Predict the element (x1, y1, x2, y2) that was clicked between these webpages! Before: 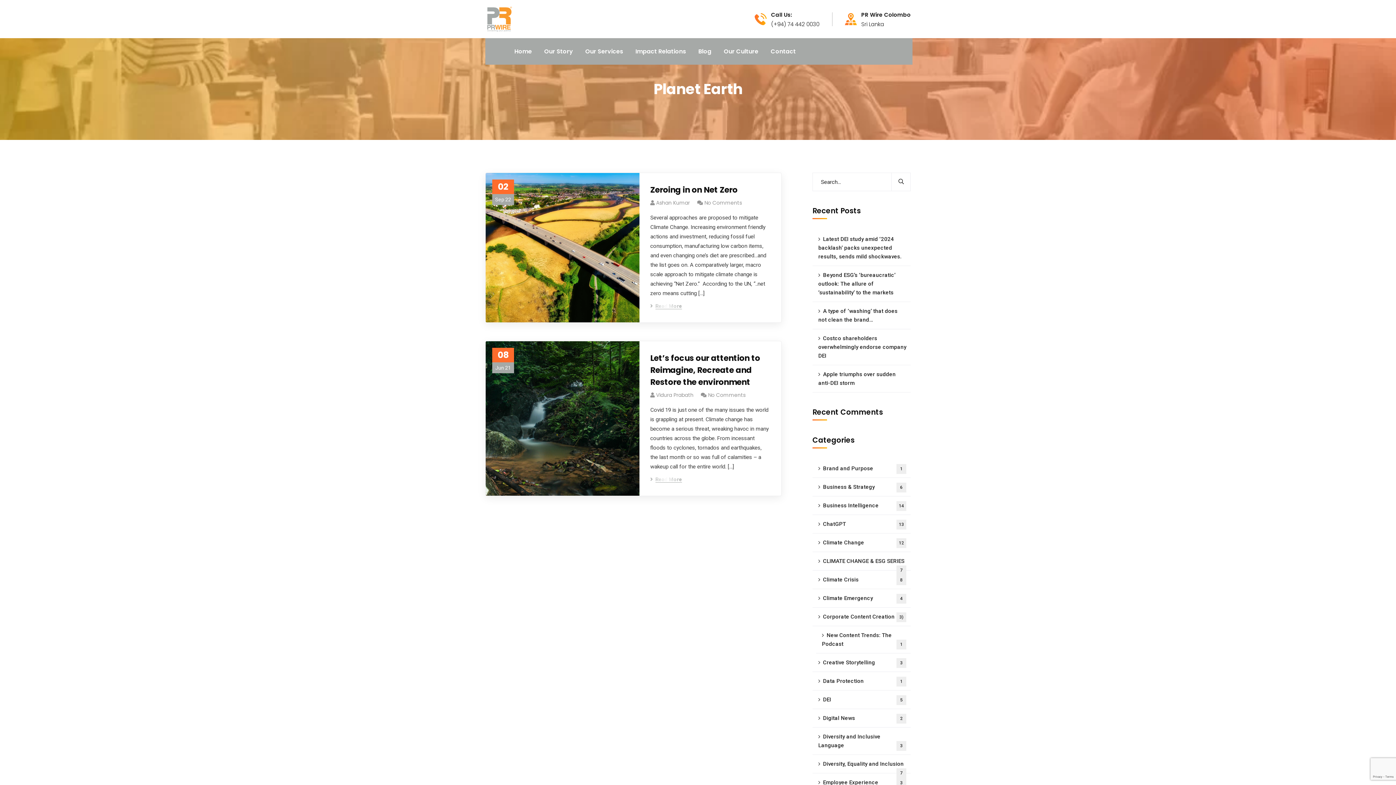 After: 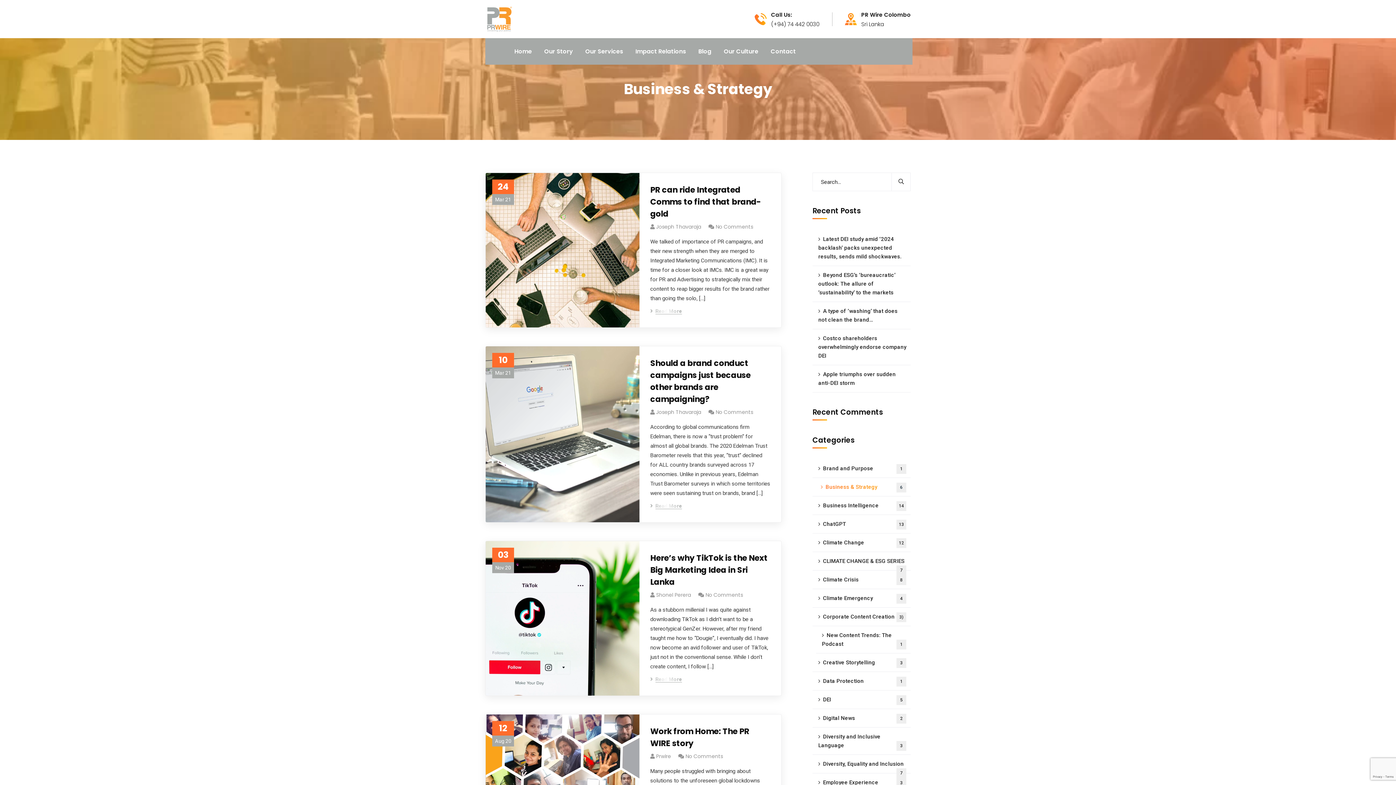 Action: bbox: (812, 478, 910, 496) label: Business & Strategy
6